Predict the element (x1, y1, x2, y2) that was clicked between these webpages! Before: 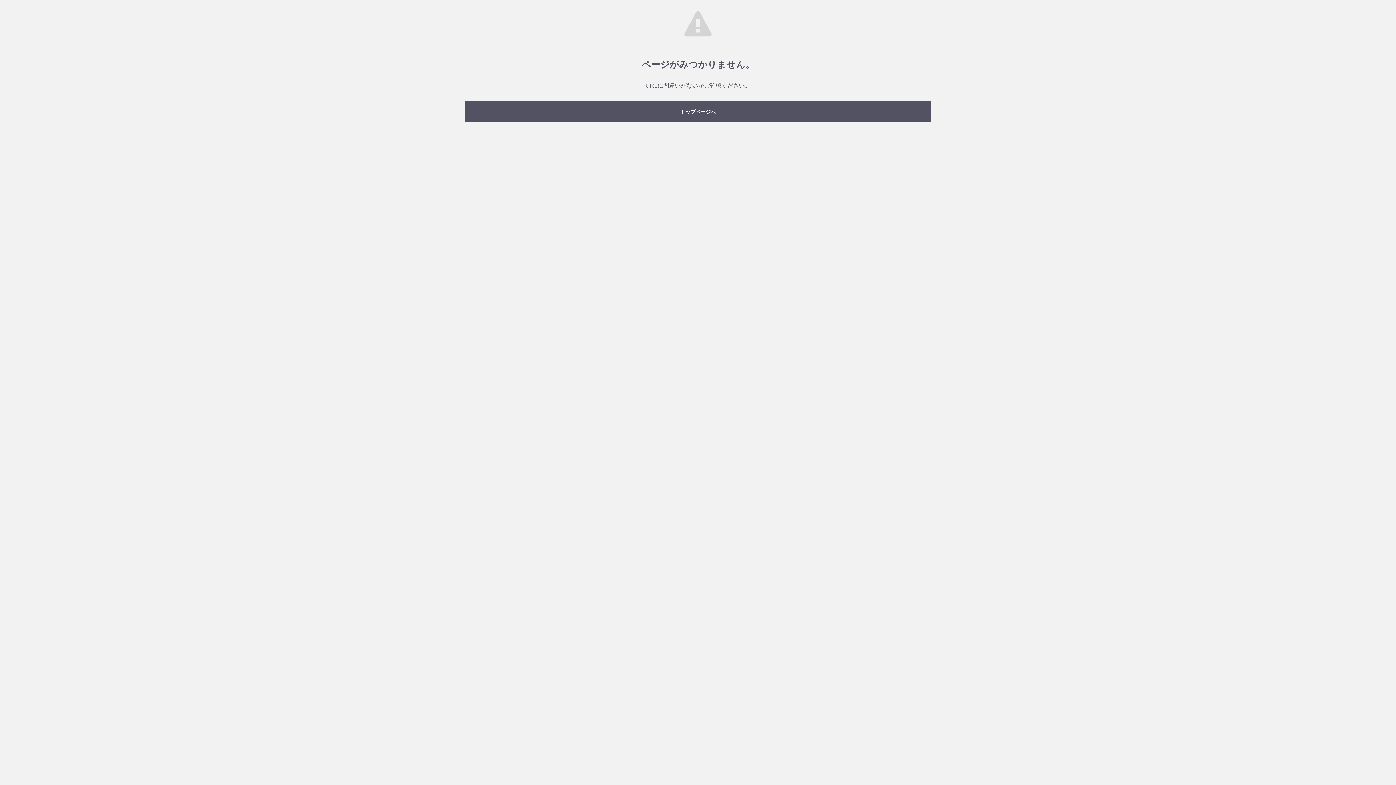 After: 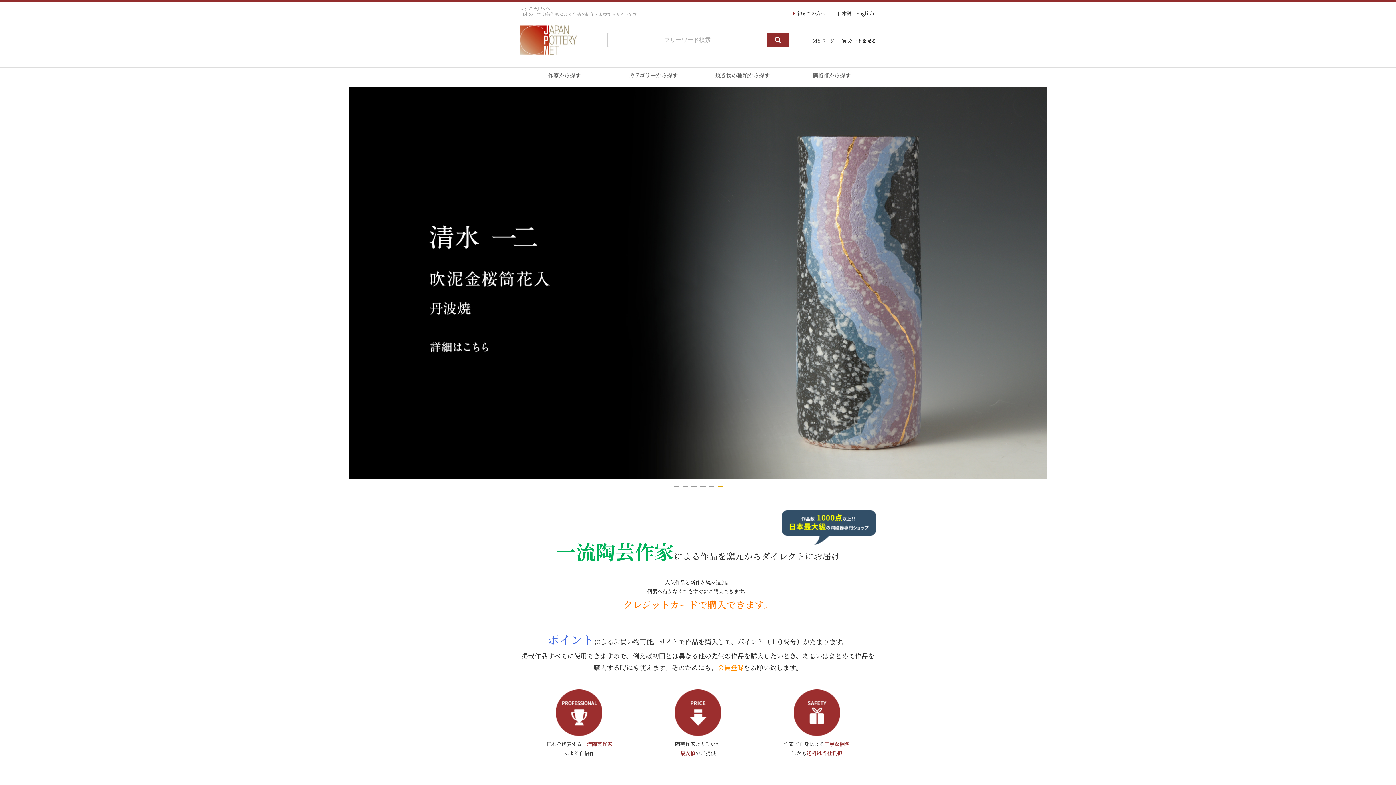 Action: label: トップページへ bbox: (465, 101, 930, 121)